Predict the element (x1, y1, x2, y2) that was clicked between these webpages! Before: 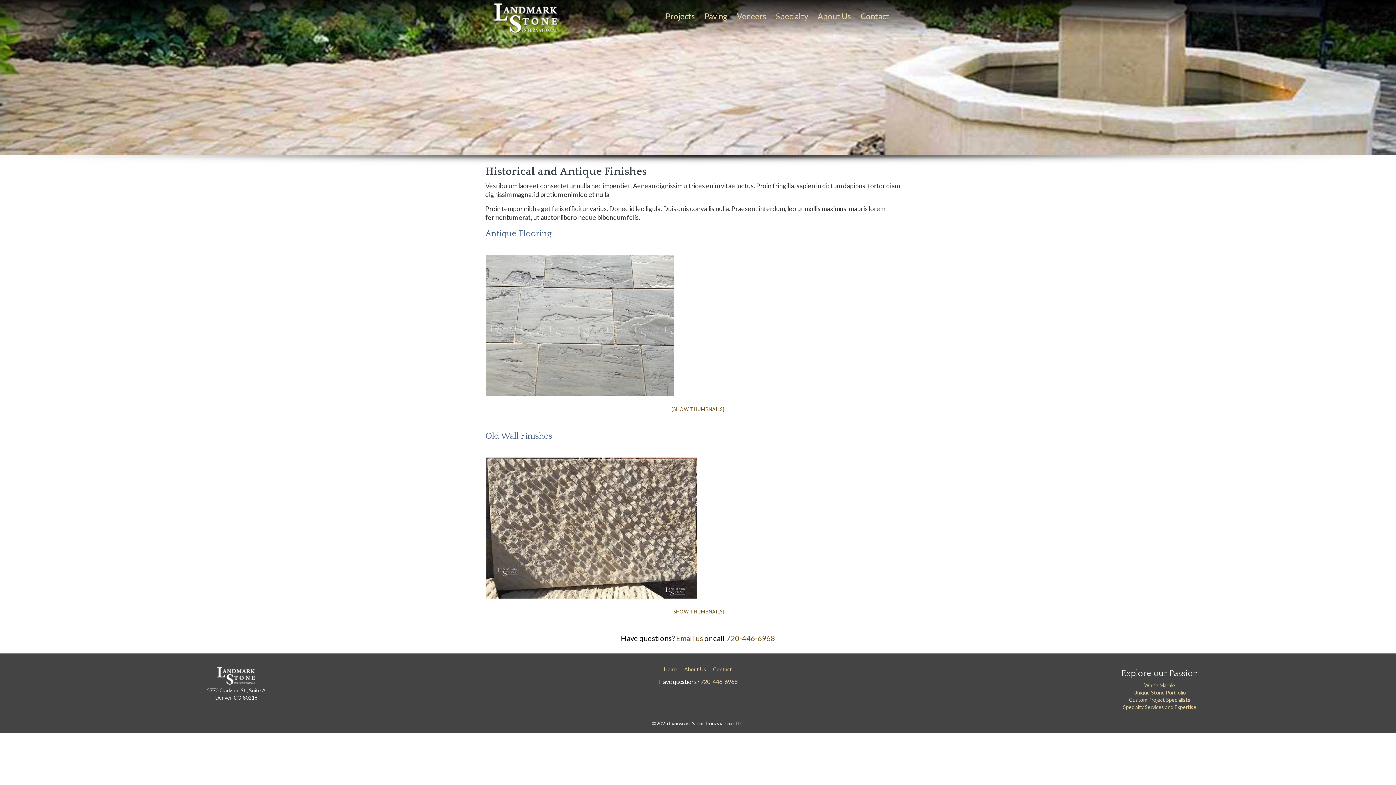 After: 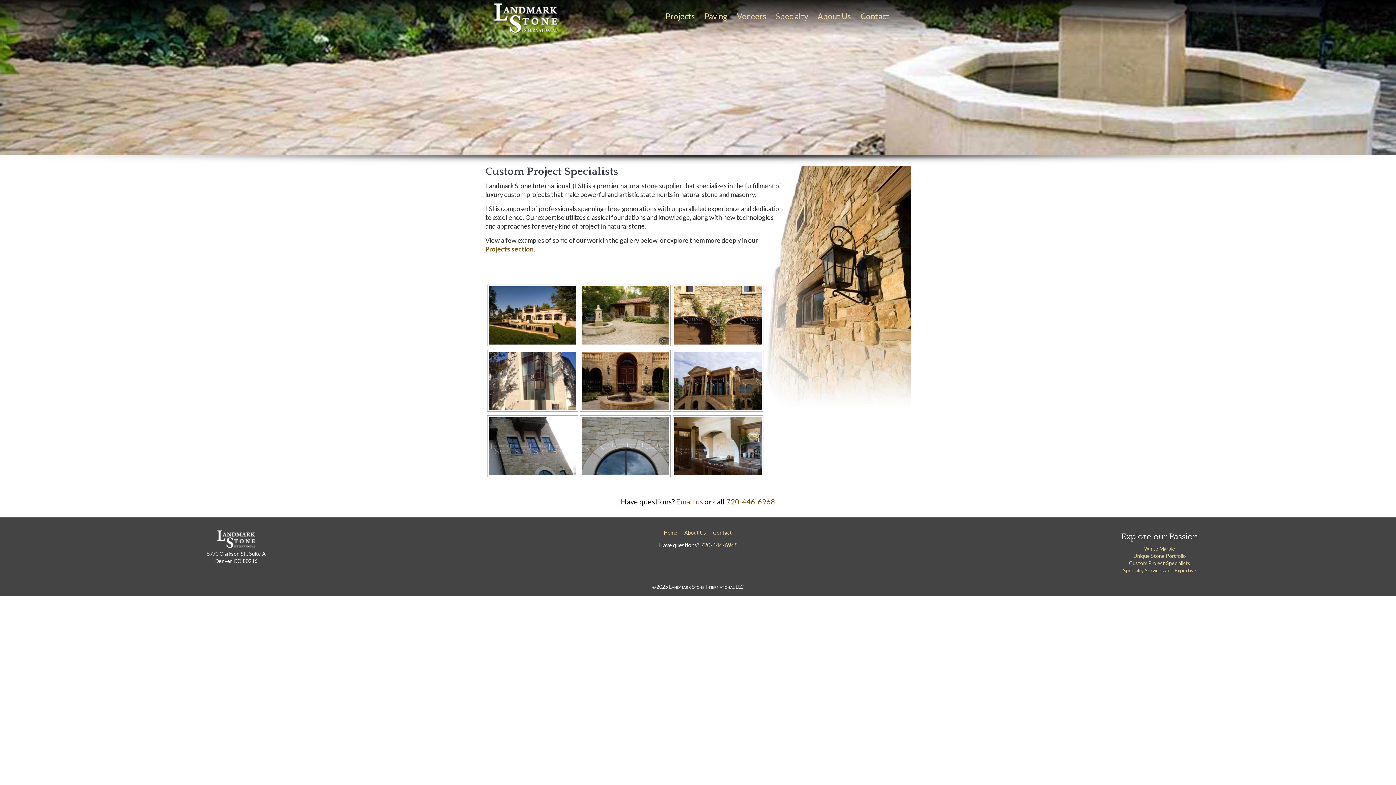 Action: label: Custom Project Specialists bbox: (1129, 697, 1190, 703)